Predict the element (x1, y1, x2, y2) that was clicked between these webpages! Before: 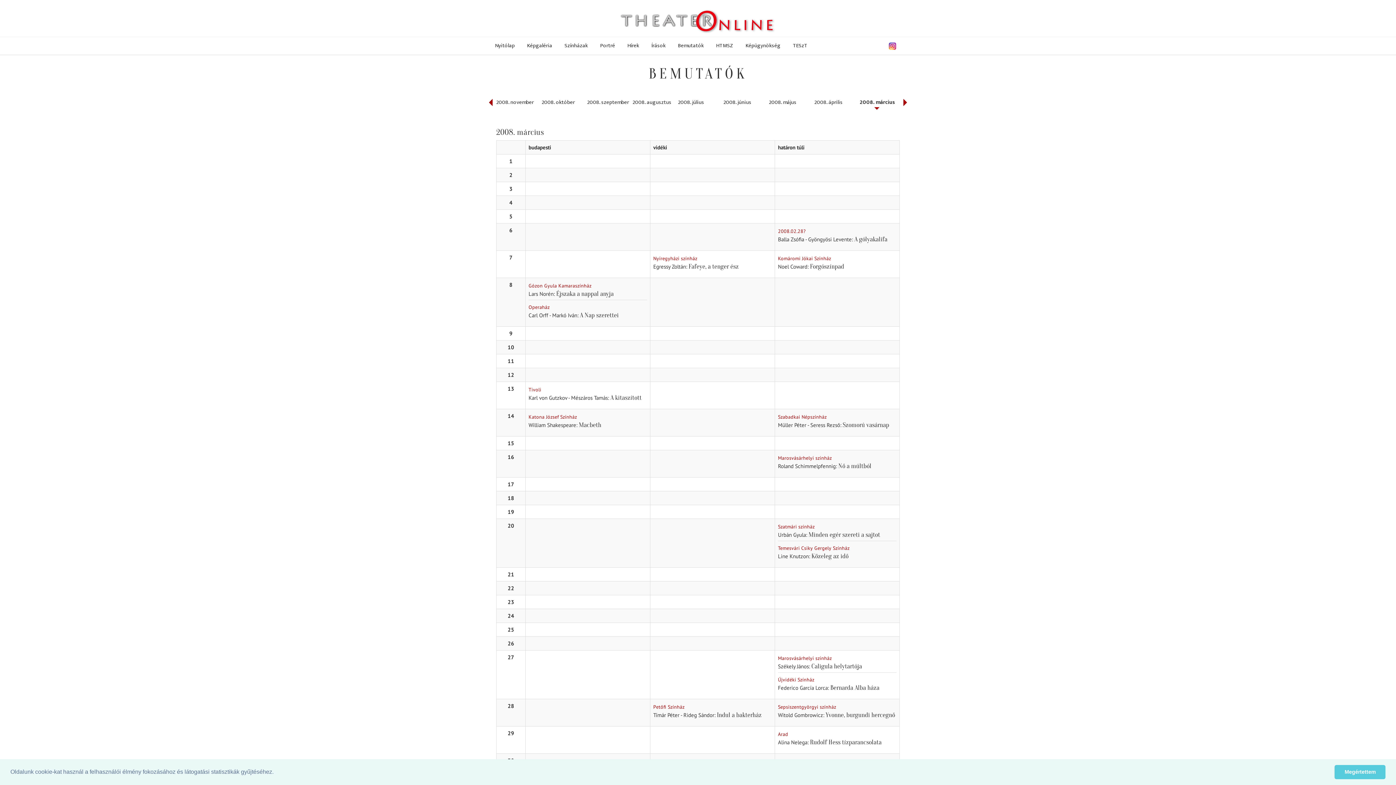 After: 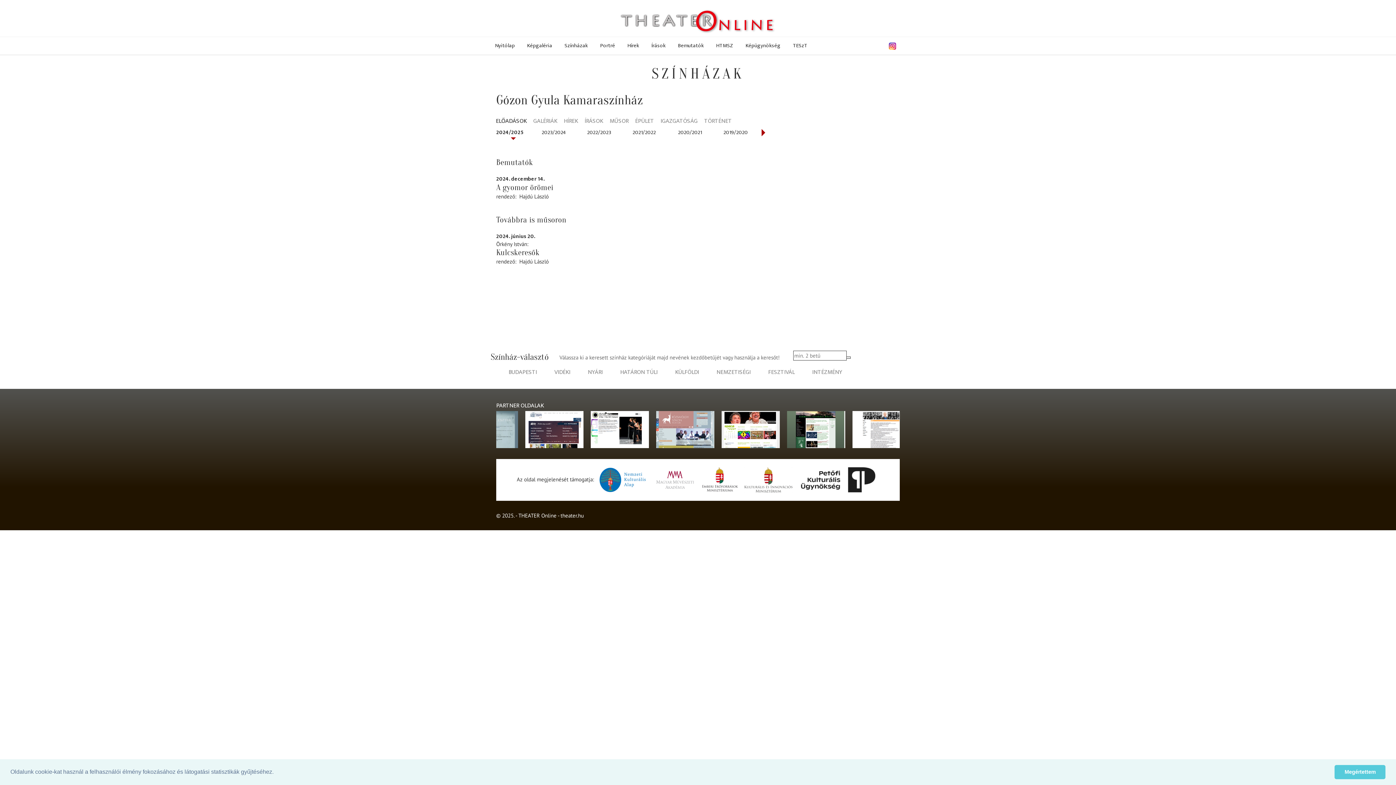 Action: label: Gózon Gyula Kamaraszínház bbox: (528, 282, 647, 289)